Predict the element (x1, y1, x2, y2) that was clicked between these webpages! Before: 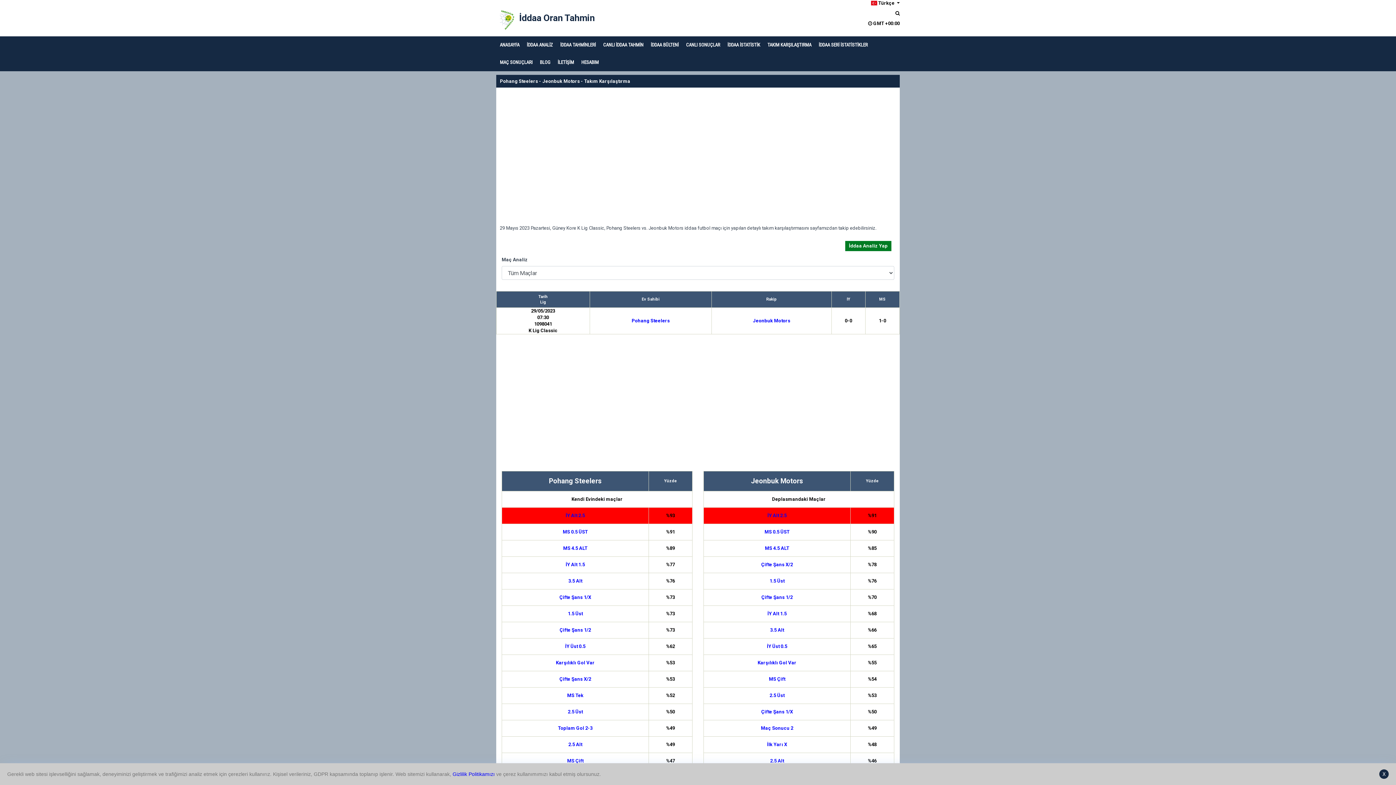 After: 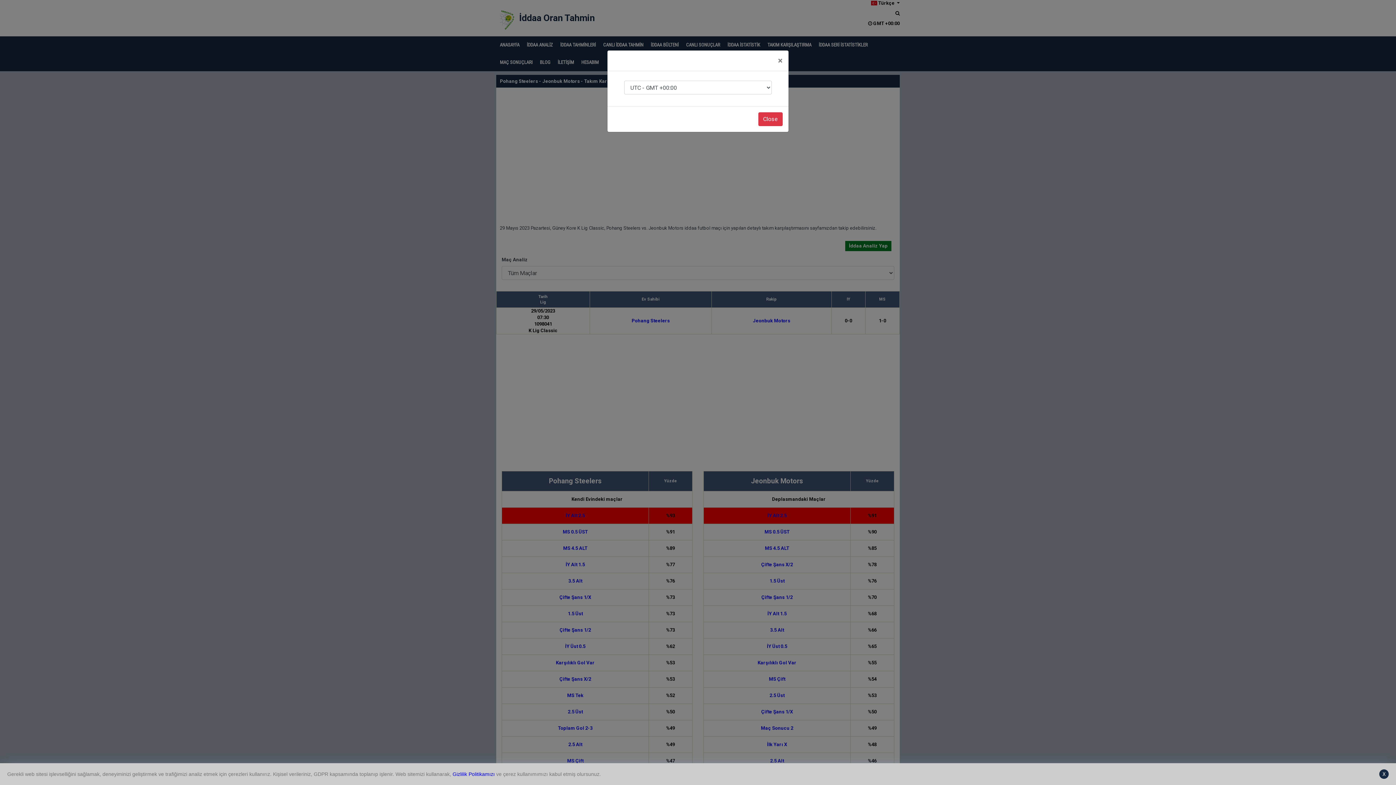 Action: label:  GMT +00:00 bbox: (868, 20, 900, 26)